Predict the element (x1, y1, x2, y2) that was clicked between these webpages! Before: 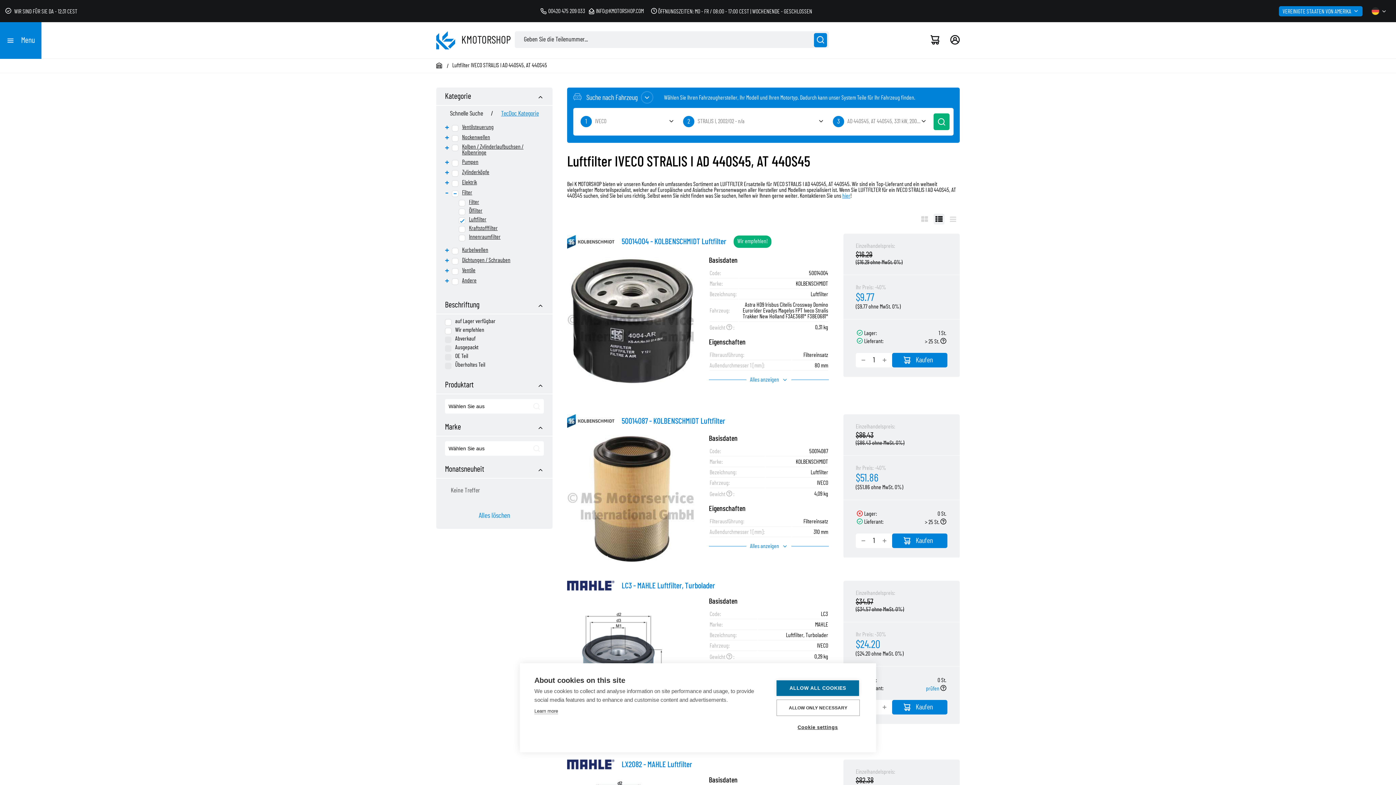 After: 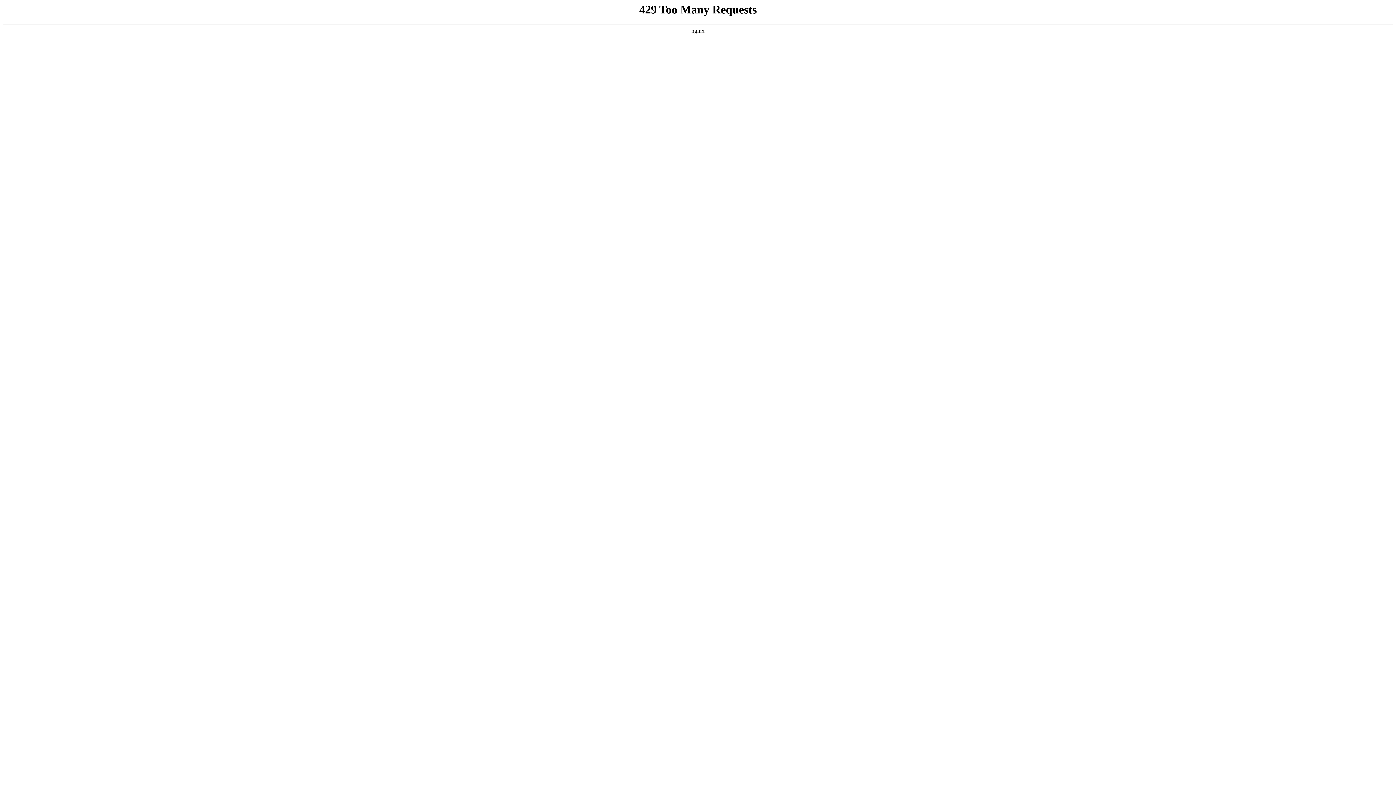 Action: bbox: (933, 113, 949, 130) label:   